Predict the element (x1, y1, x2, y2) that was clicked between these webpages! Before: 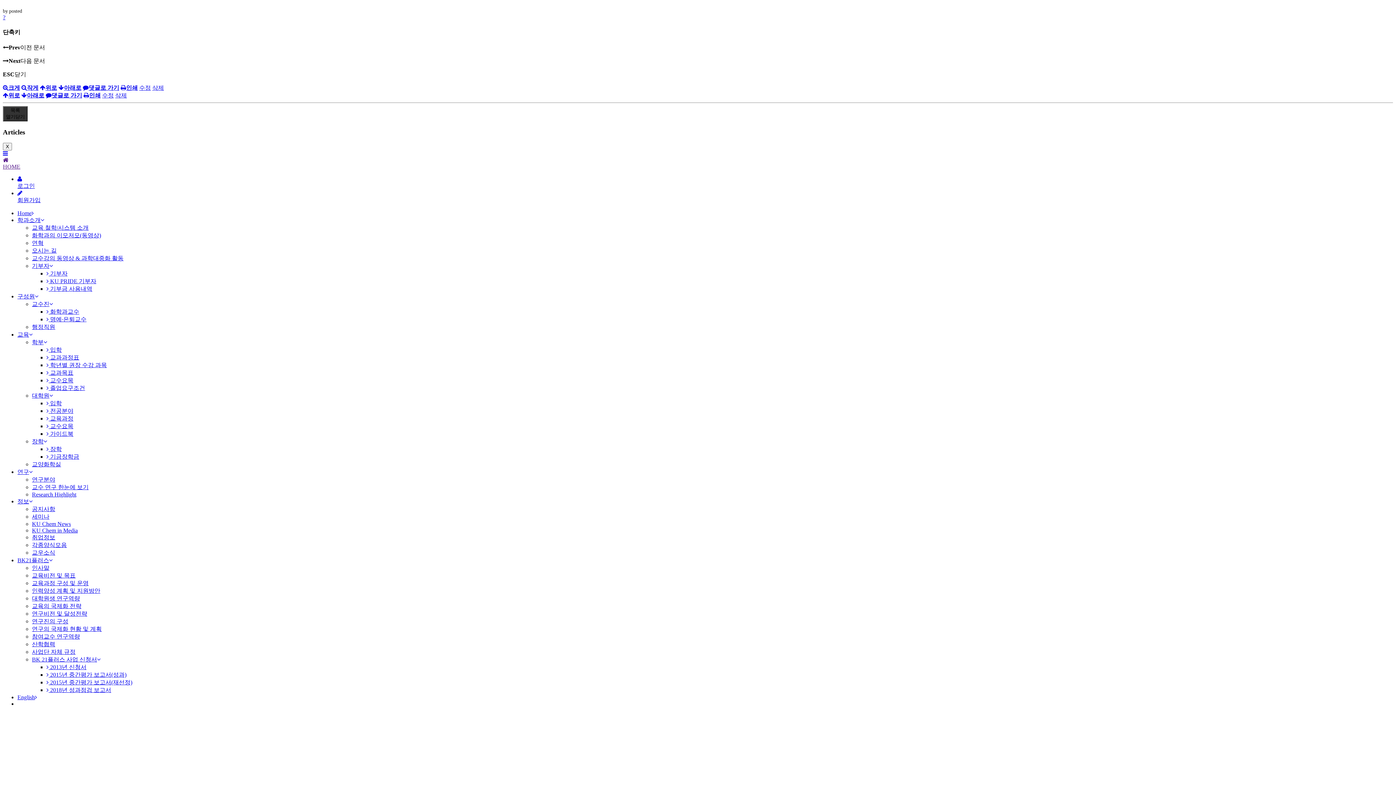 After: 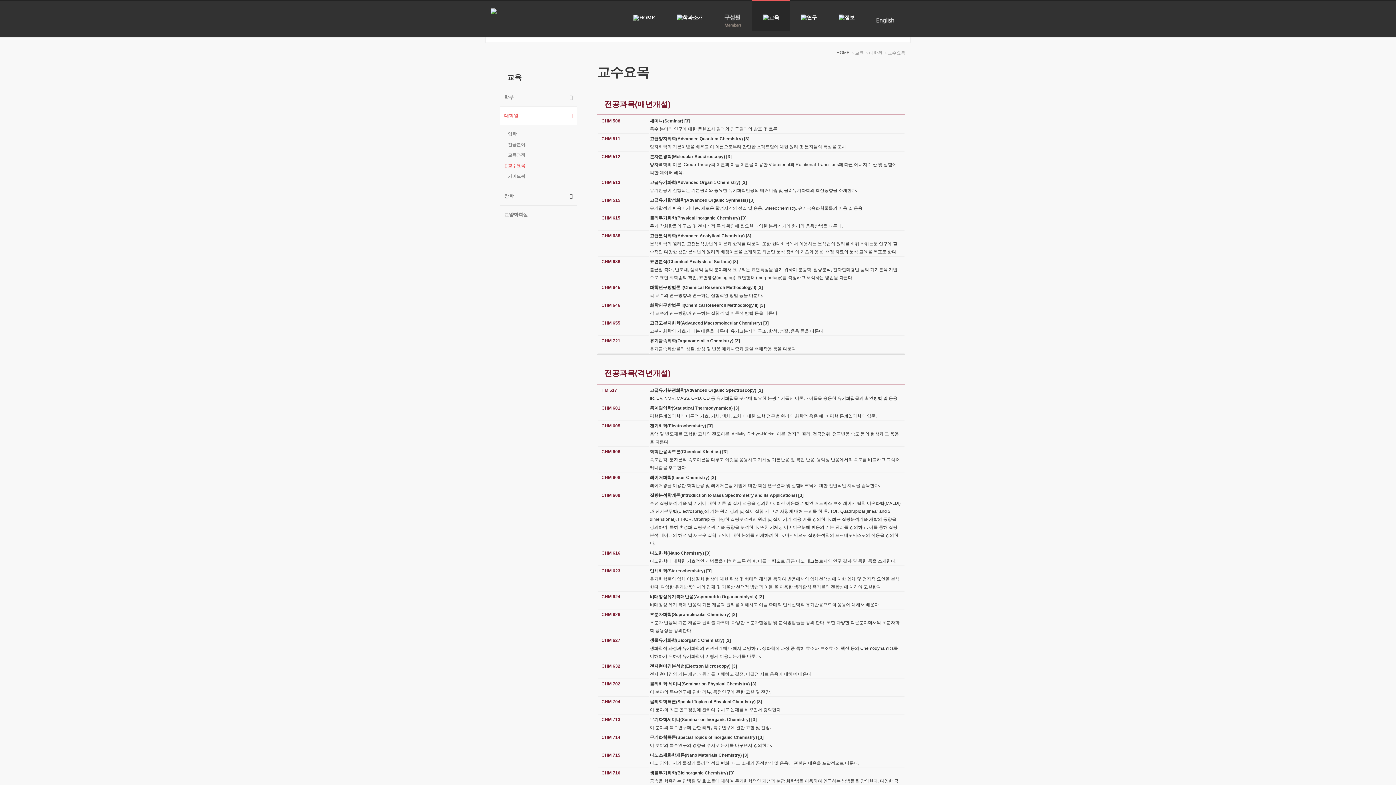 Action: bbox: (46, 423, 73, 429) label:  교수요목